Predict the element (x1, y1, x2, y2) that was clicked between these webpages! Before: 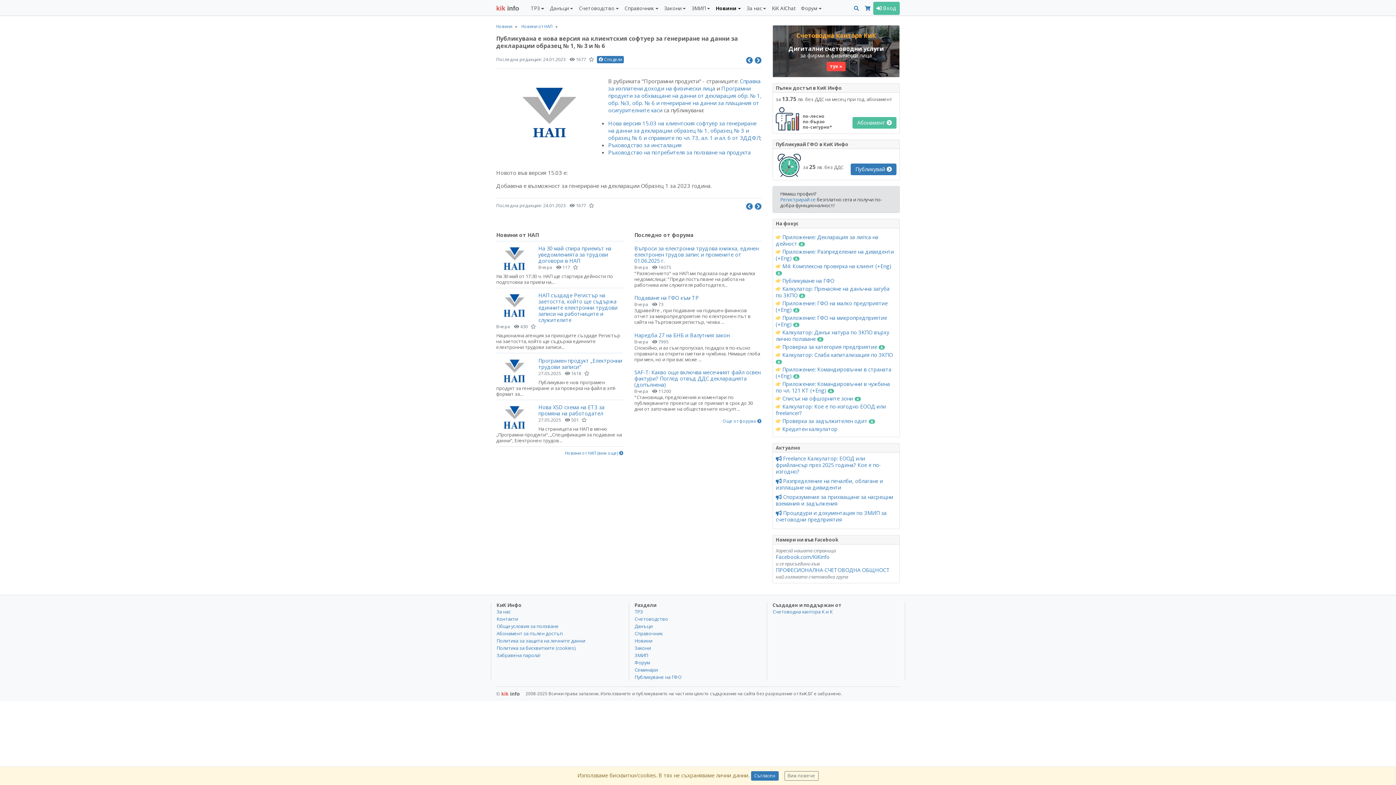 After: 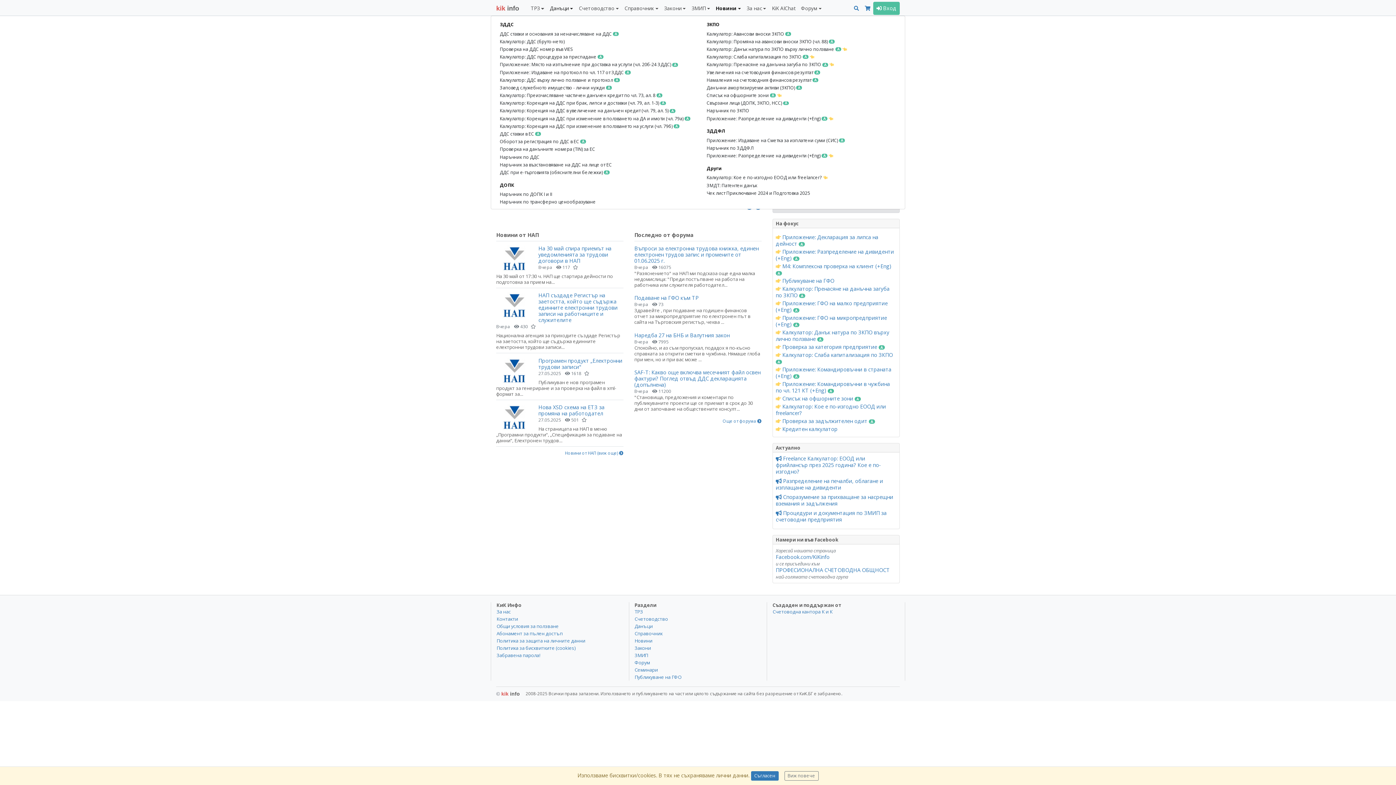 Action: label: Данъци bbox: (547, 1, 576, 14)